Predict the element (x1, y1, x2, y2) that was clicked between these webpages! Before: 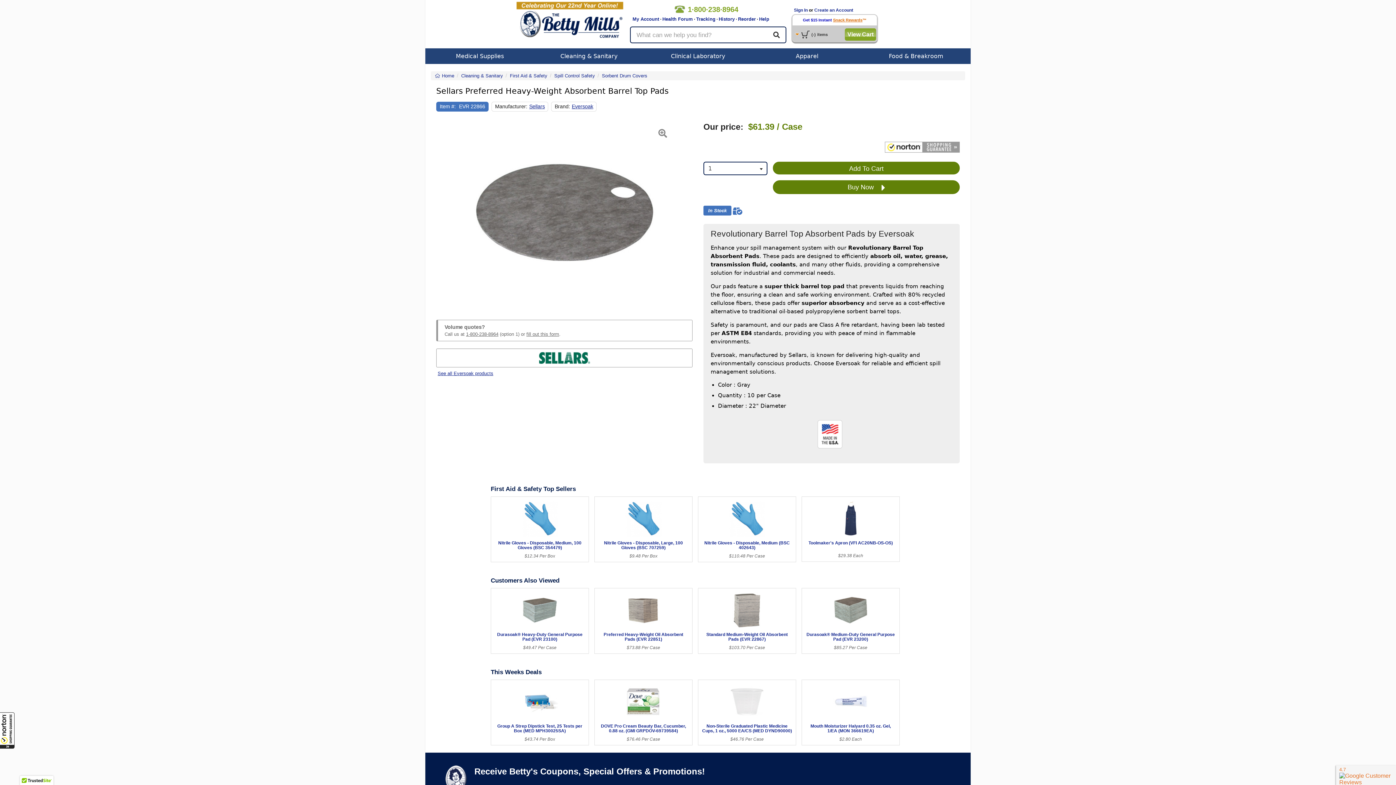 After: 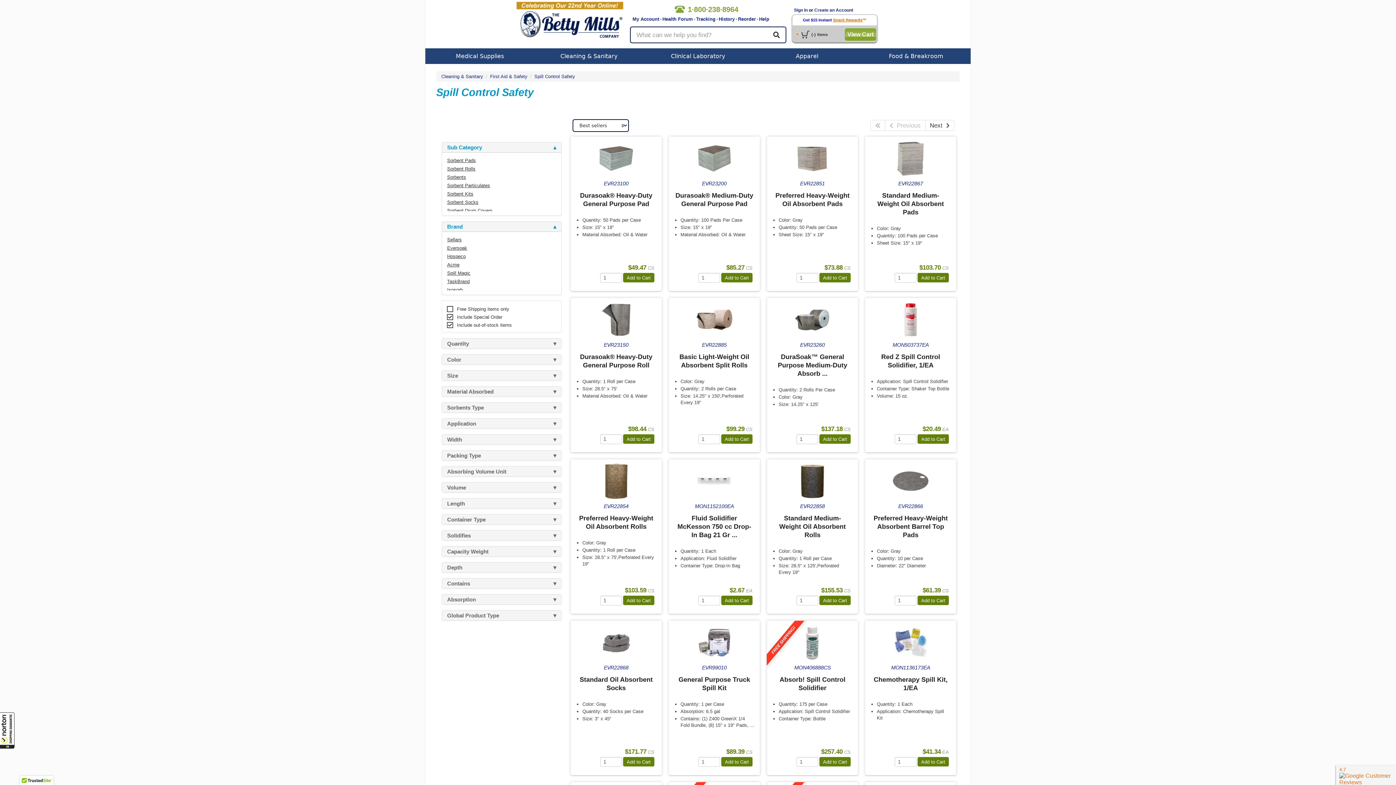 Action: bbox: (554, 73, 595, 78) label: Spill Control Safety